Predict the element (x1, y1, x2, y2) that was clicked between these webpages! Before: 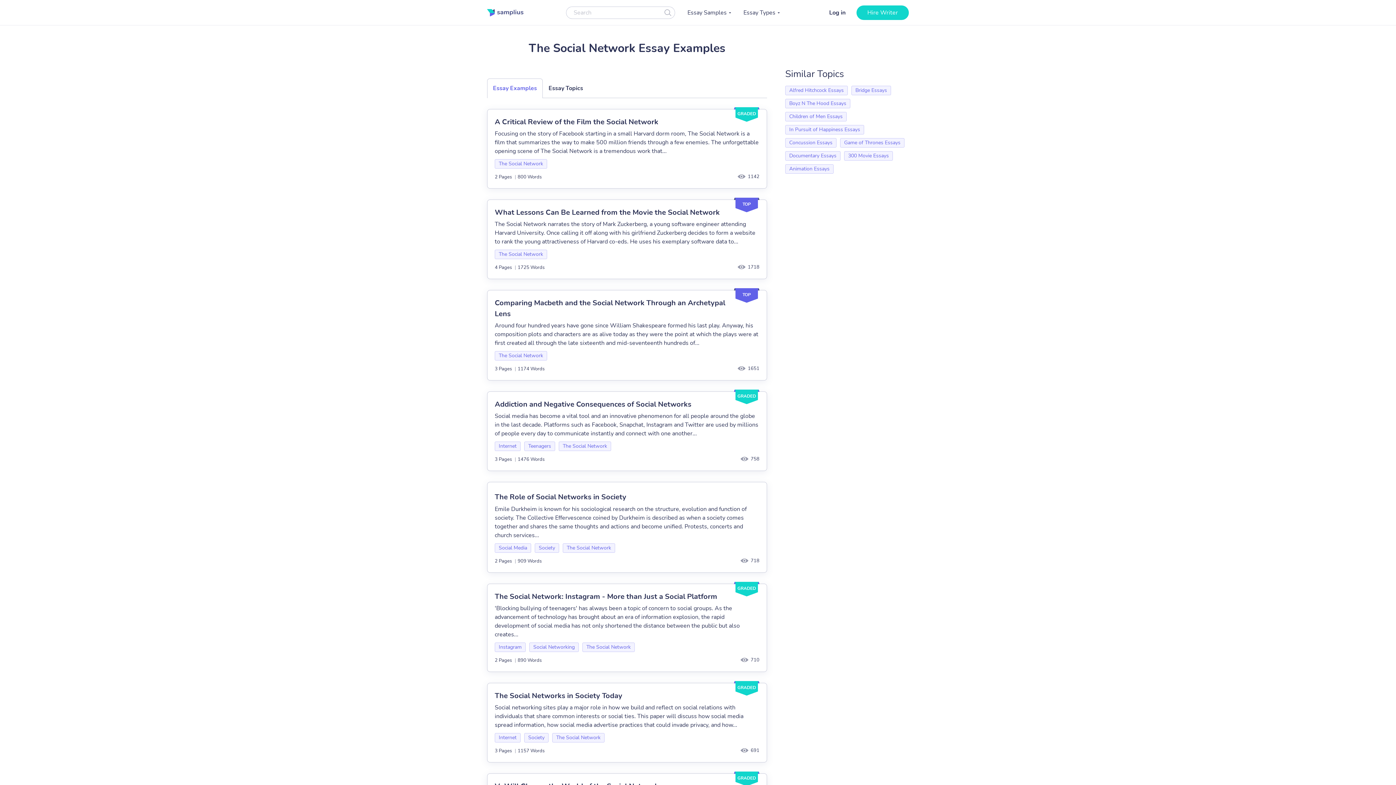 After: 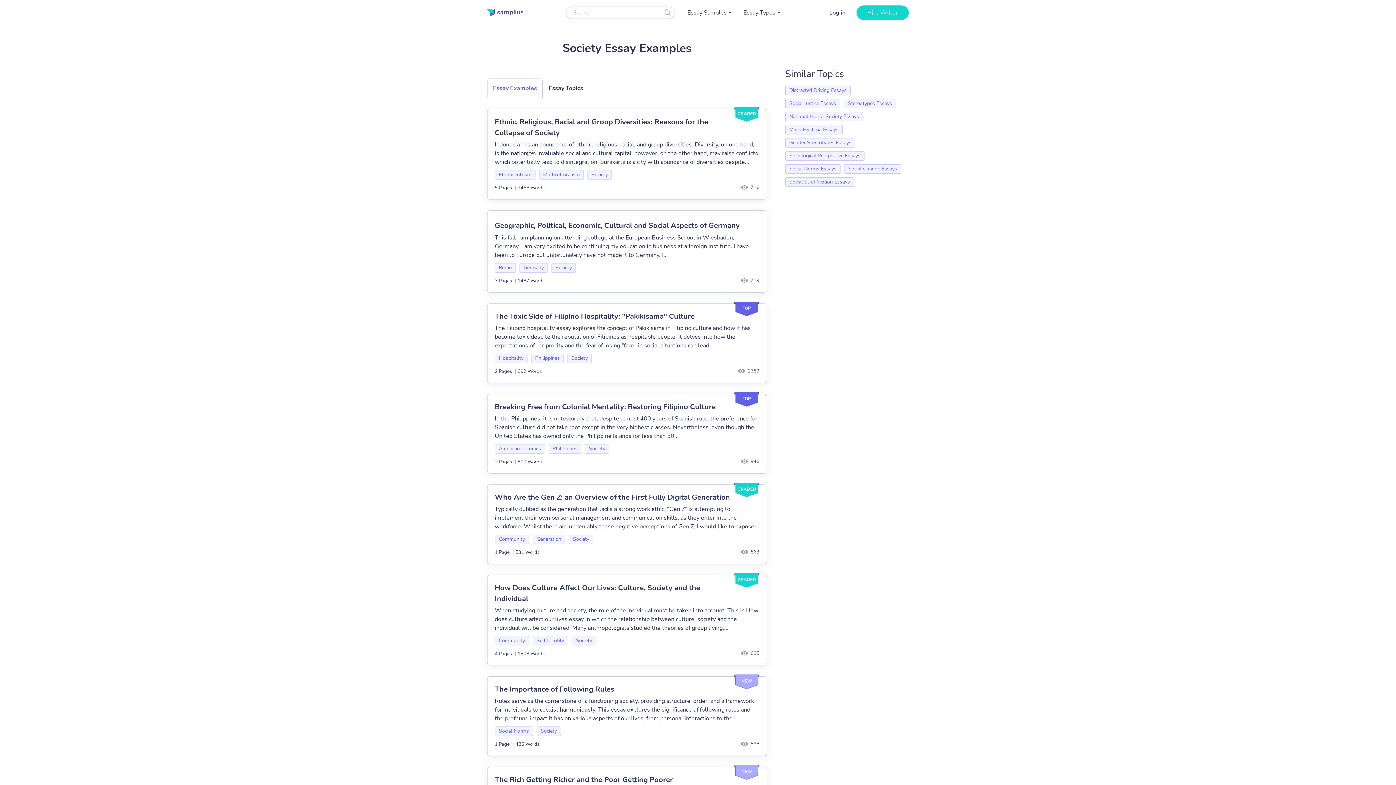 Action: label: Society bbox: (534, 543, 559, 553)